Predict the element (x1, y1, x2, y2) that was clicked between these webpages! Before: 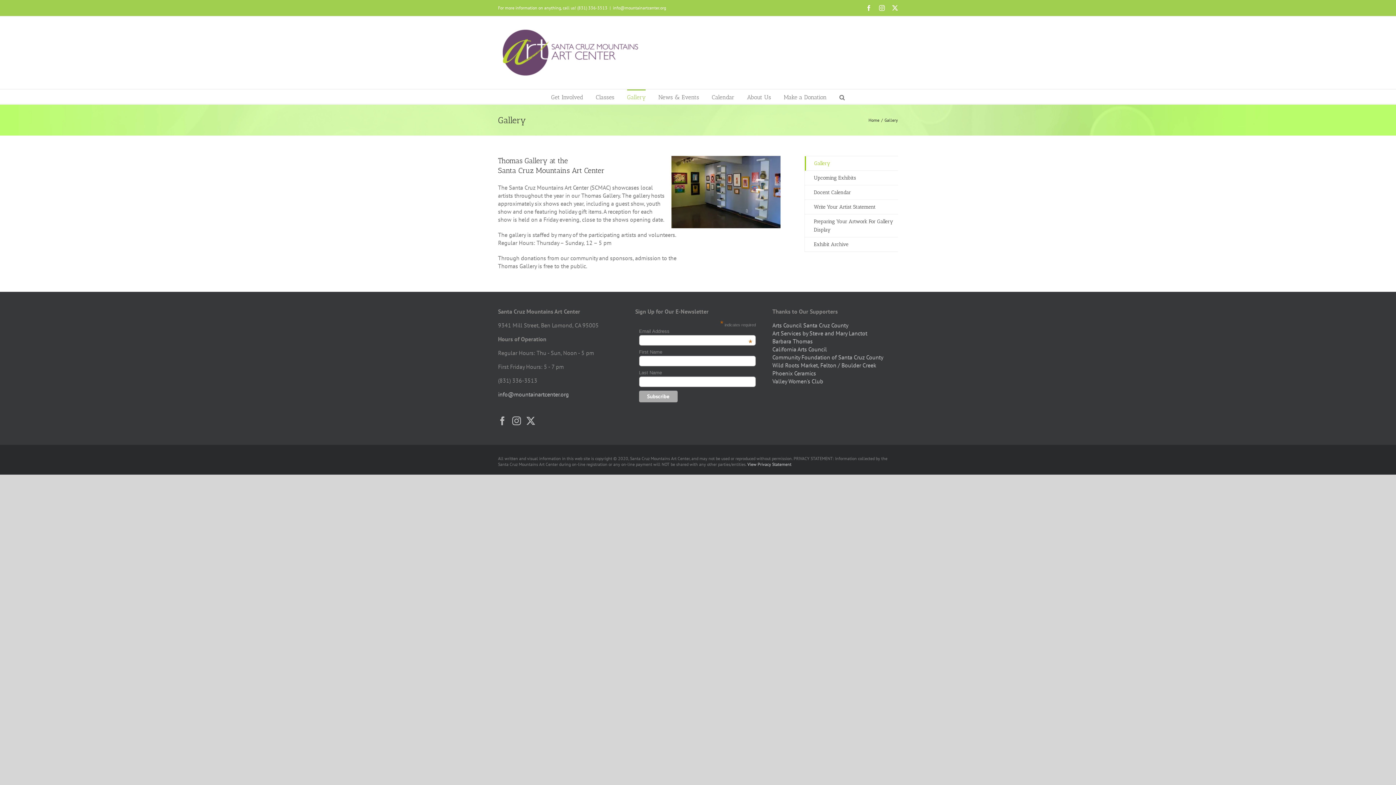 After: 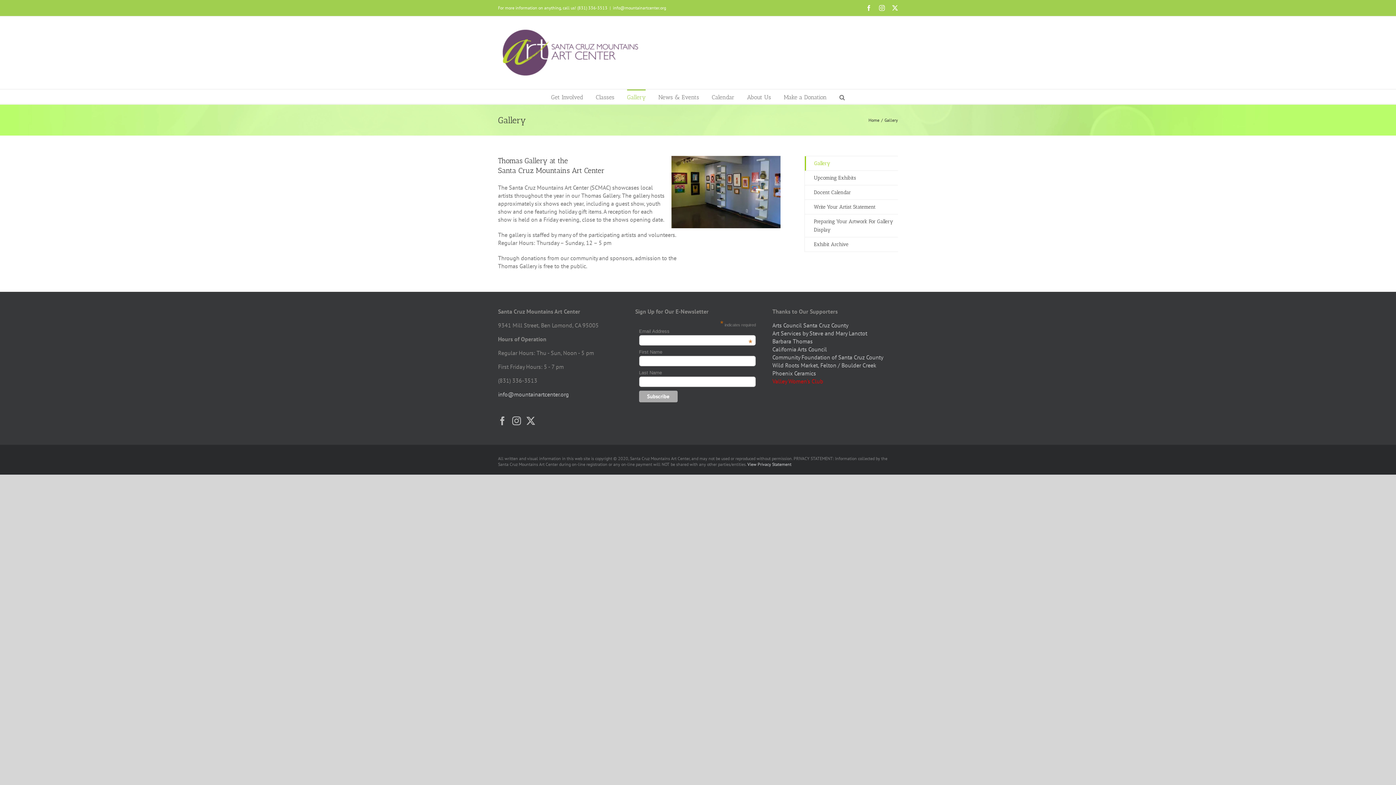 Action: bbox: (772, 377, 823, 385) label: Valley Women's Club